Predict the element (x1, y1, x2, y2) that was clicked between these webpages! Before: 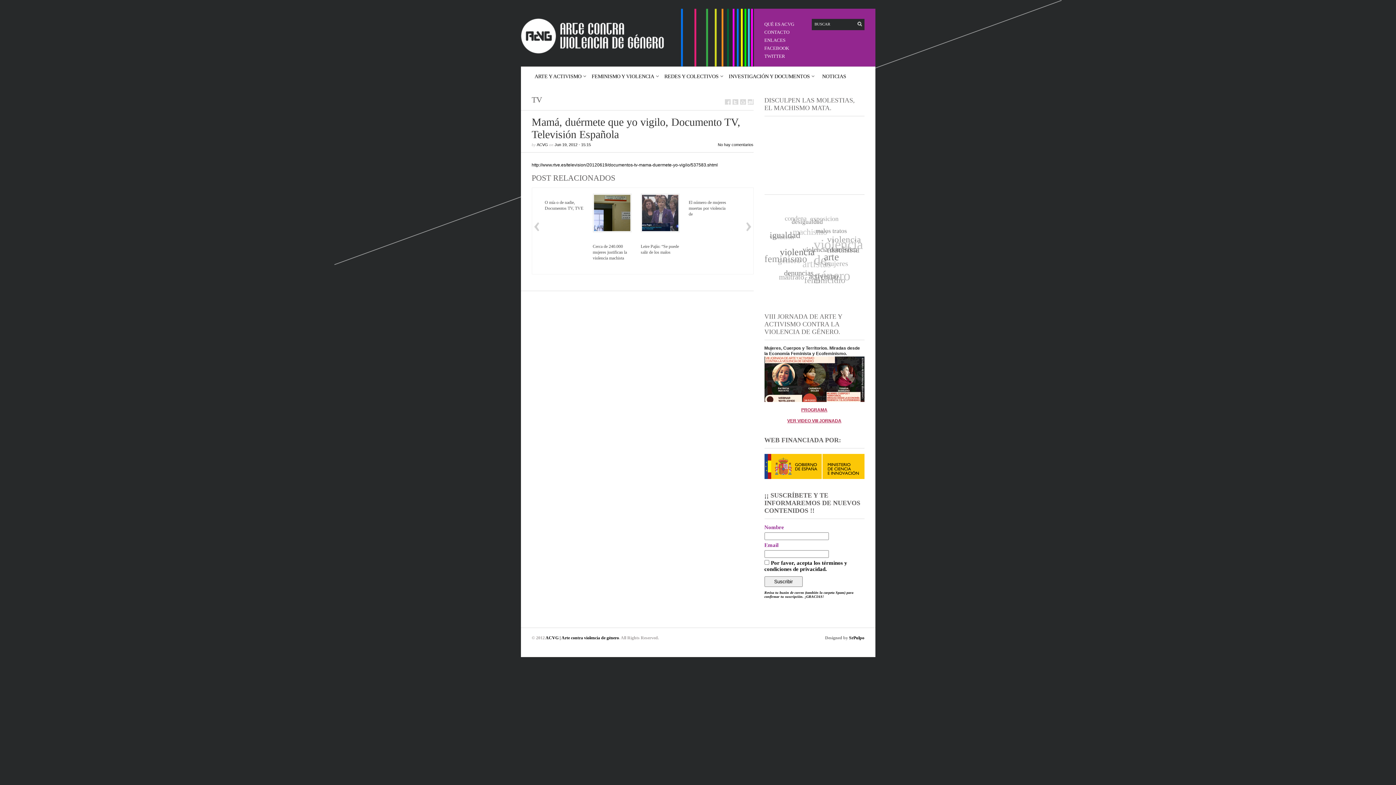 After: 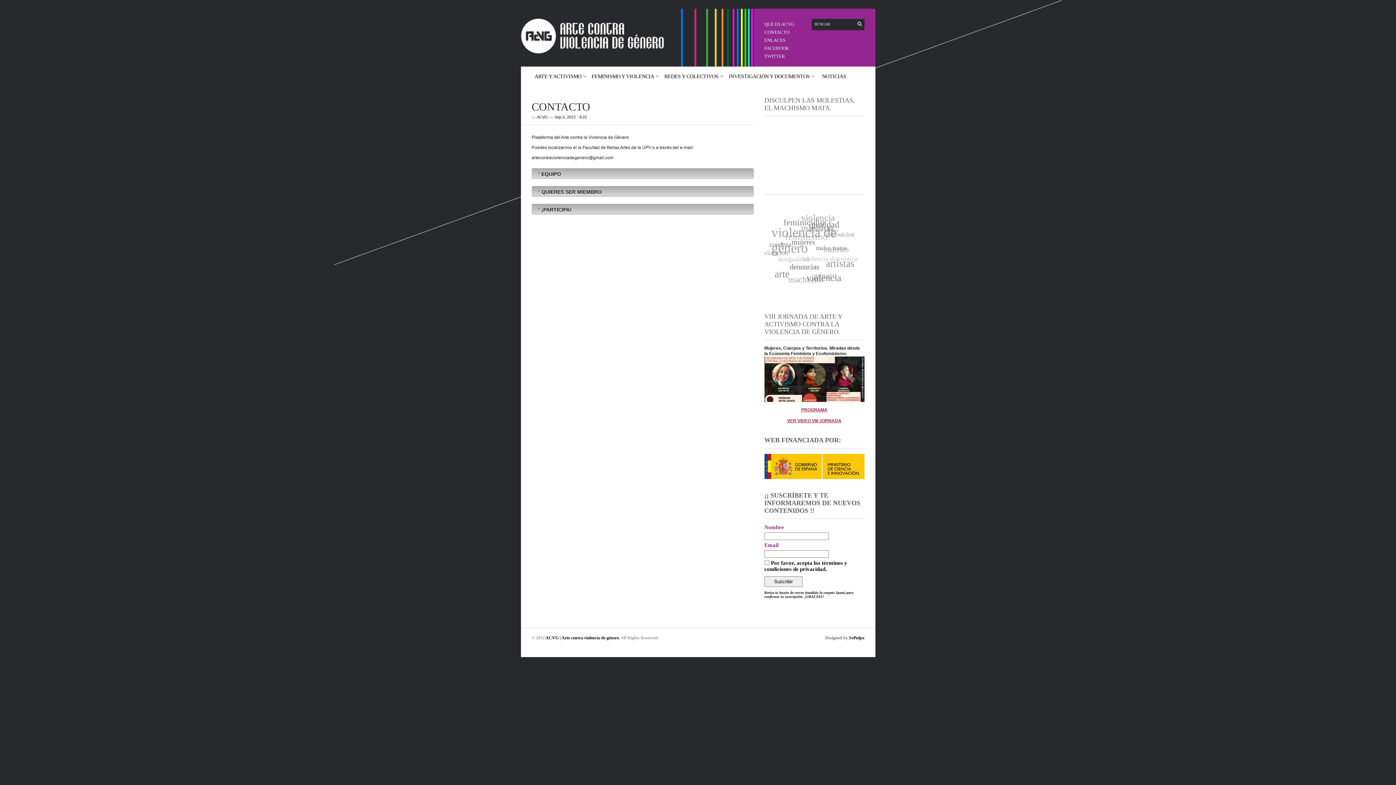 Action: label: CONTACTO bbox: (764, 29, 789, 34)